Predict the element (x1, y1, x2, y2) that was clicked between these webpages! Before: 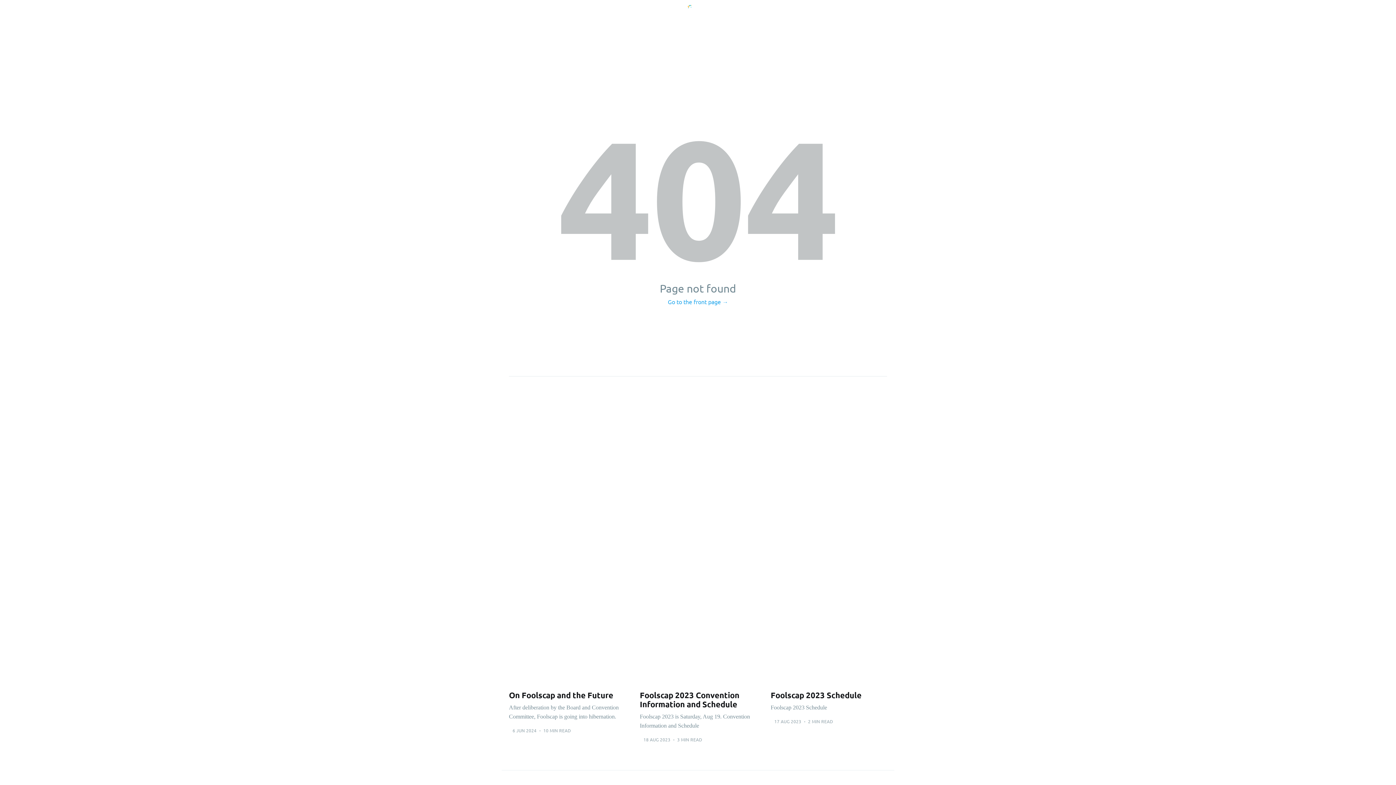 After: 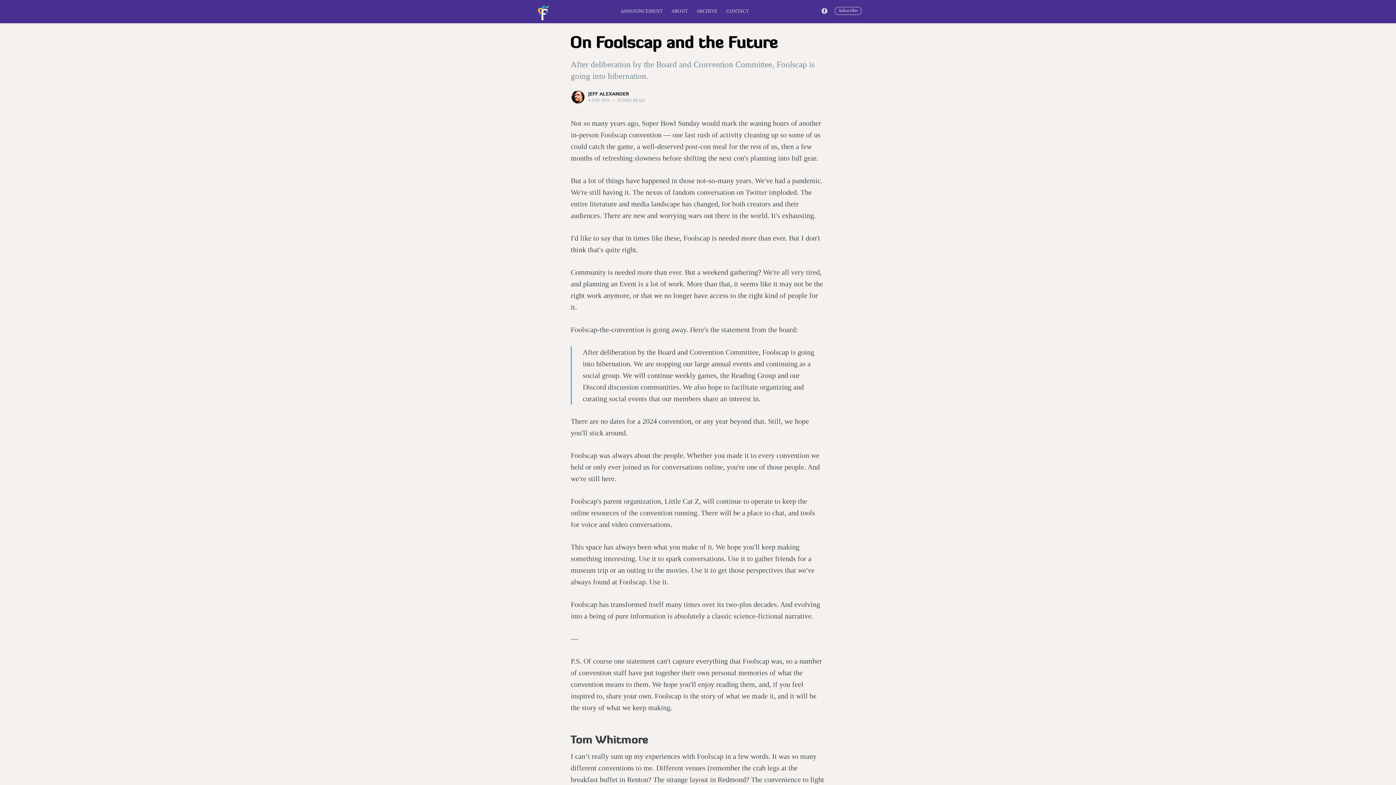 Action: bbox: (509, 690, 625, 727) label: On Foolscap and the Future

After deliberation by the Board and Convention Committee, Foolscap is going into hibernation.